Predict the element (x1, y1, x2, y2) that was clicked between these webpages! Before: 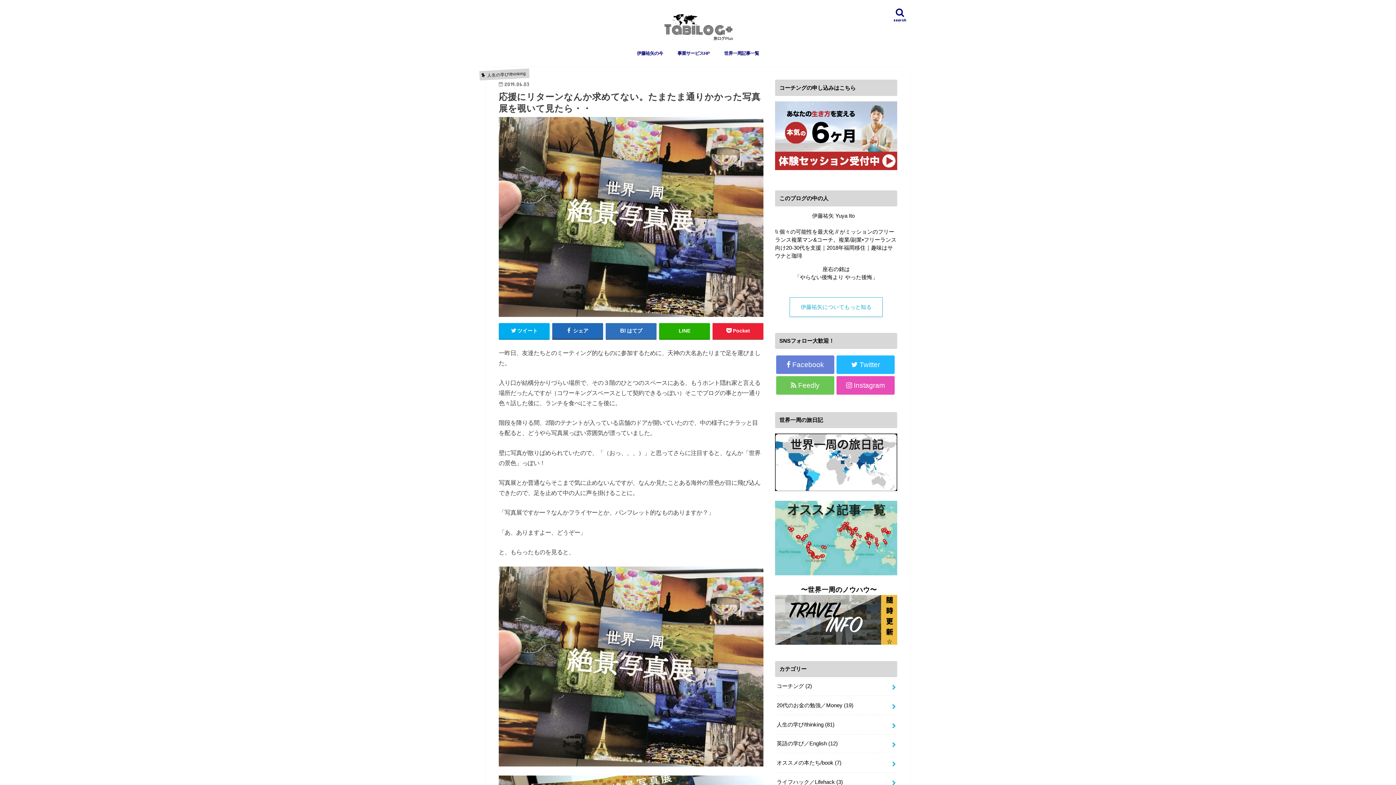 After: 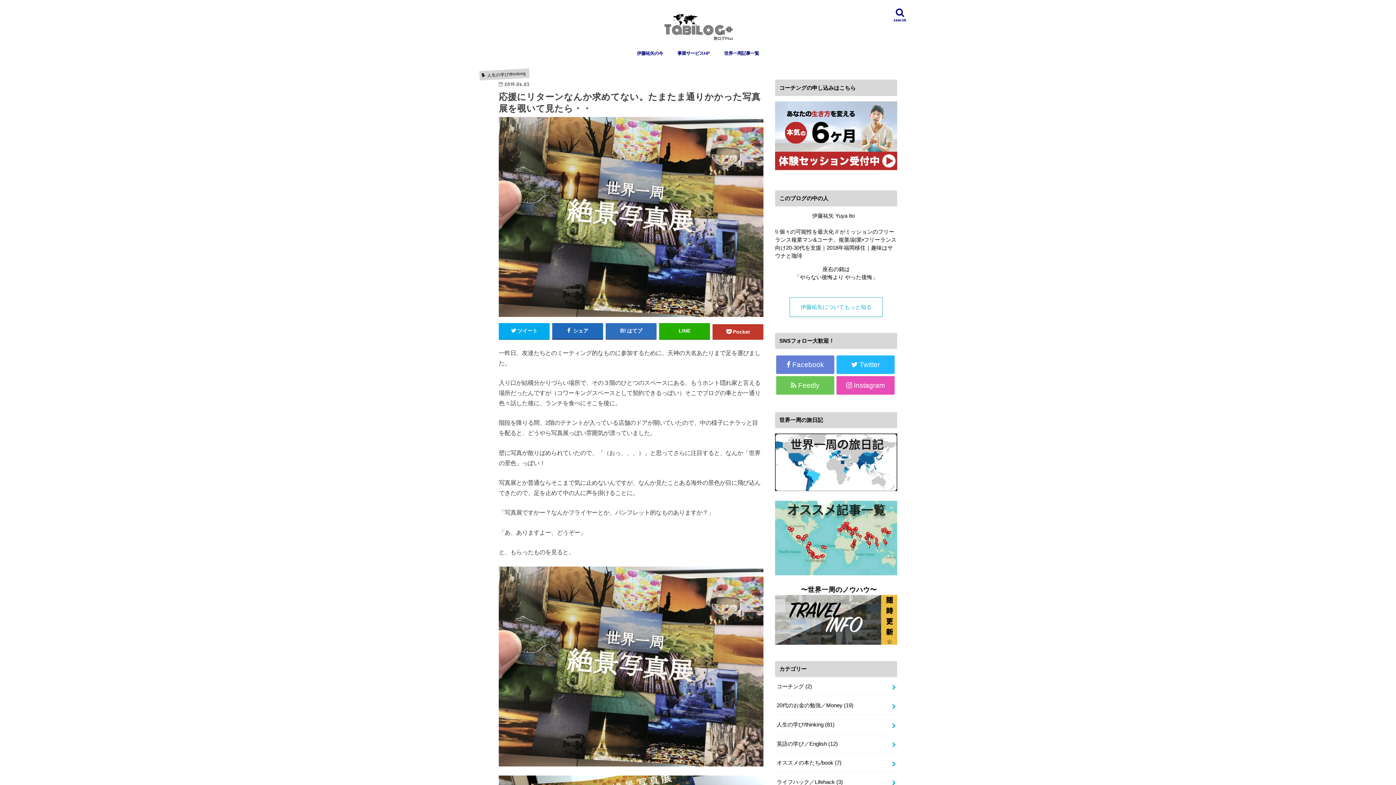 Action: bbox: (712, 323, 763, 338) label: Pocket